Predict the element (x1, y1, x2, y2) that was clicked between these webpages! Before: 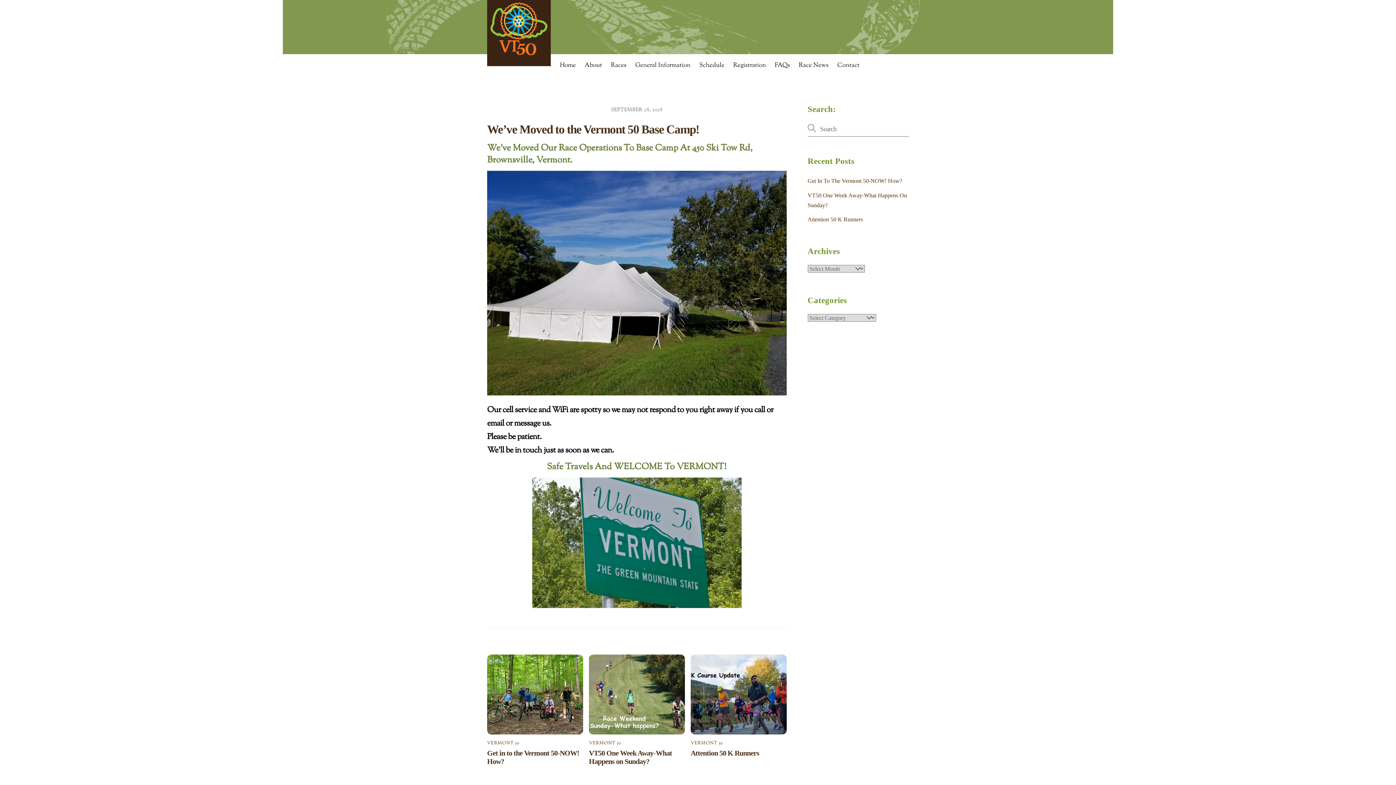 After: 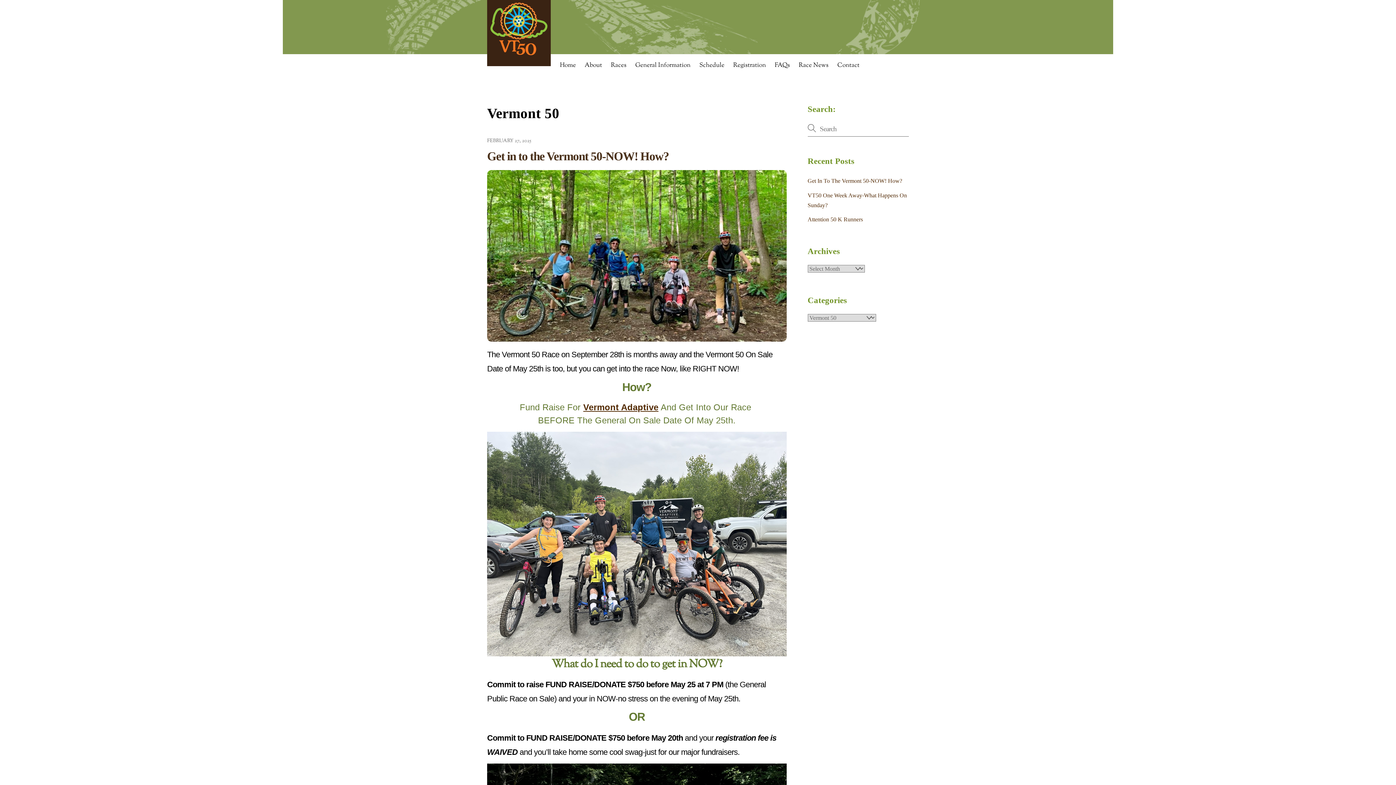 Action: label: VERMONT 50 bbox: (589, 740, 621, 746)